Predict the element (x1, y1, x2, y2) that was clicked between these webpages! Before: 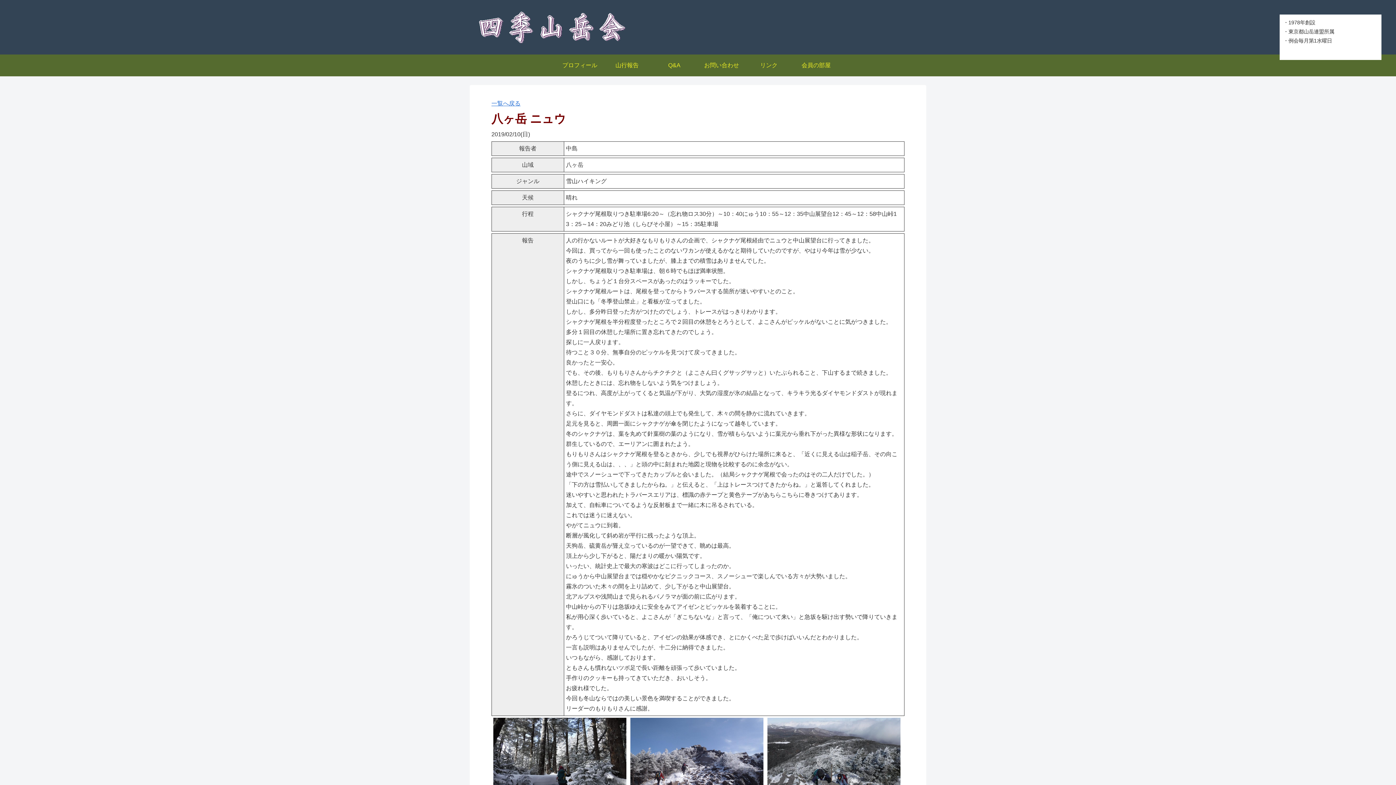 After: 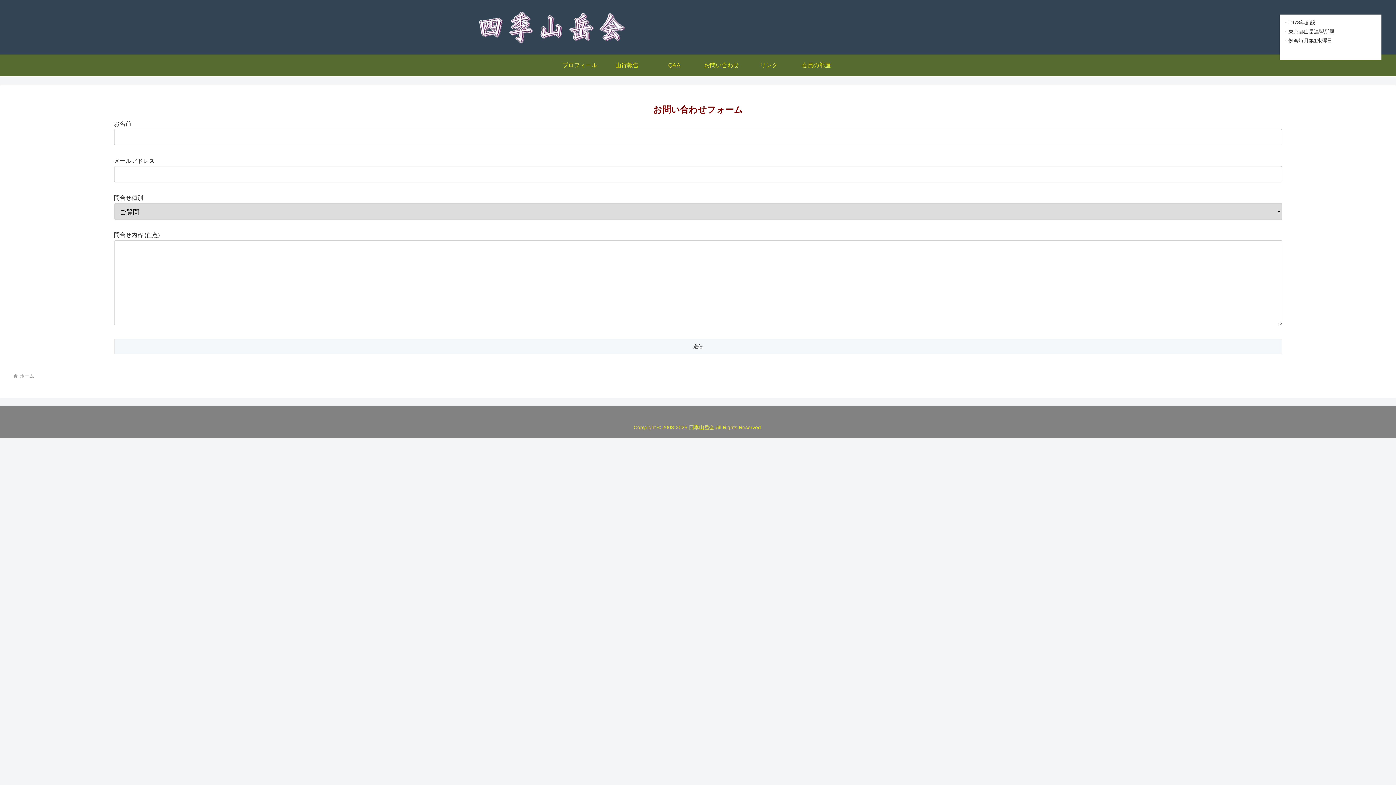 Action: bbox: (698, 54, 745, 76) label: お問い合わせ